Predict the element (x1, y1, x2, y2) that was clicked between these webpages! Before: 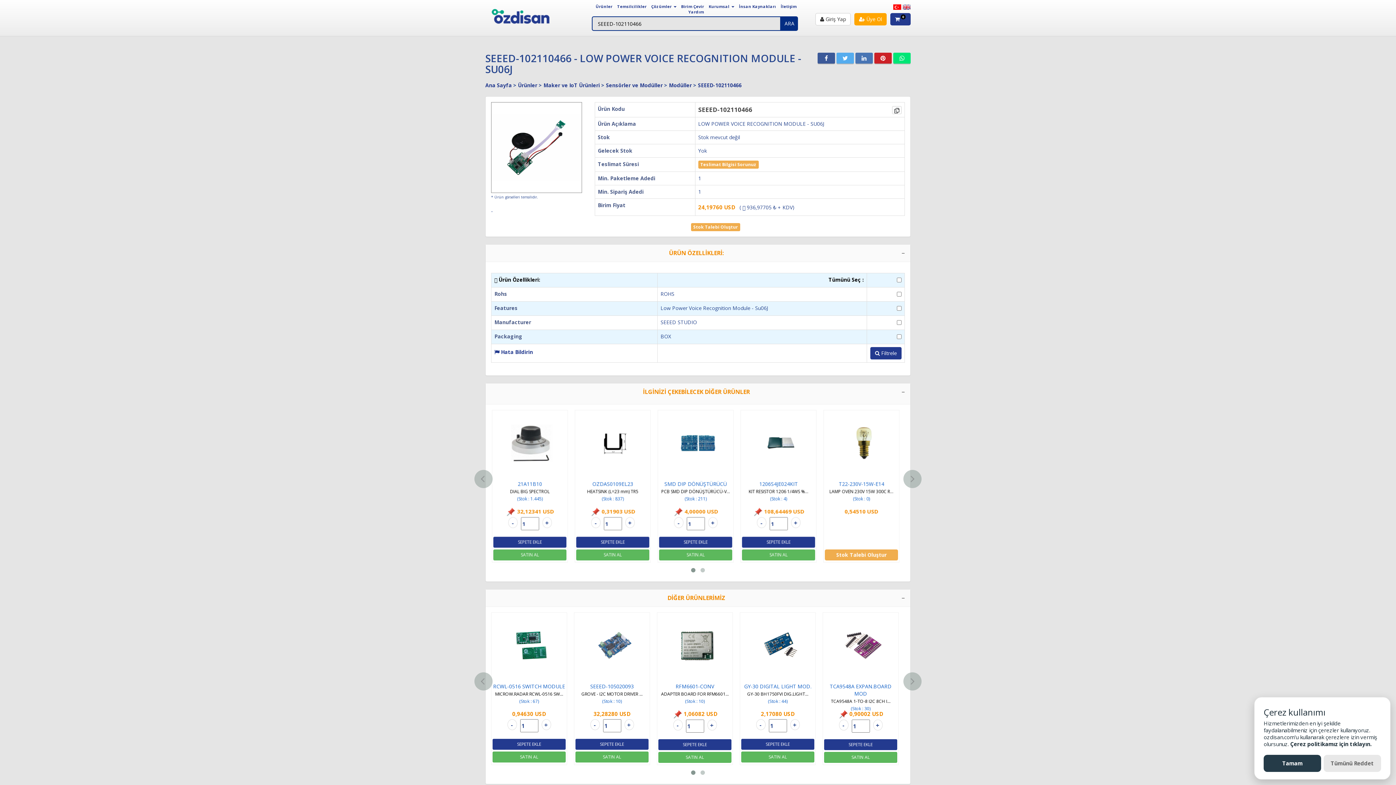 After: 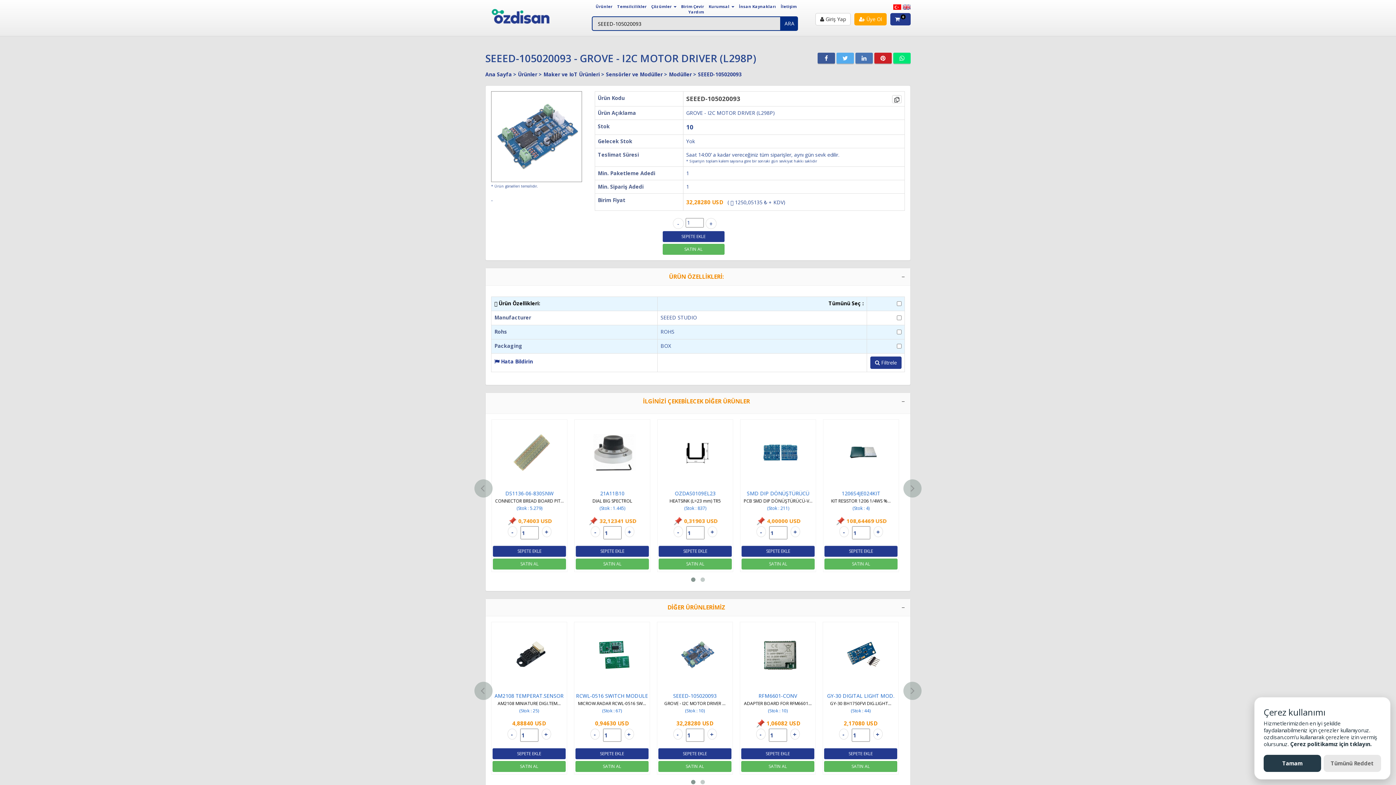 Action: bbox: (581, 683, 642, 704) label: 
SEEED-105020093
GROVE - I2C MOTOR DRIVER ...
(Stok : 10)